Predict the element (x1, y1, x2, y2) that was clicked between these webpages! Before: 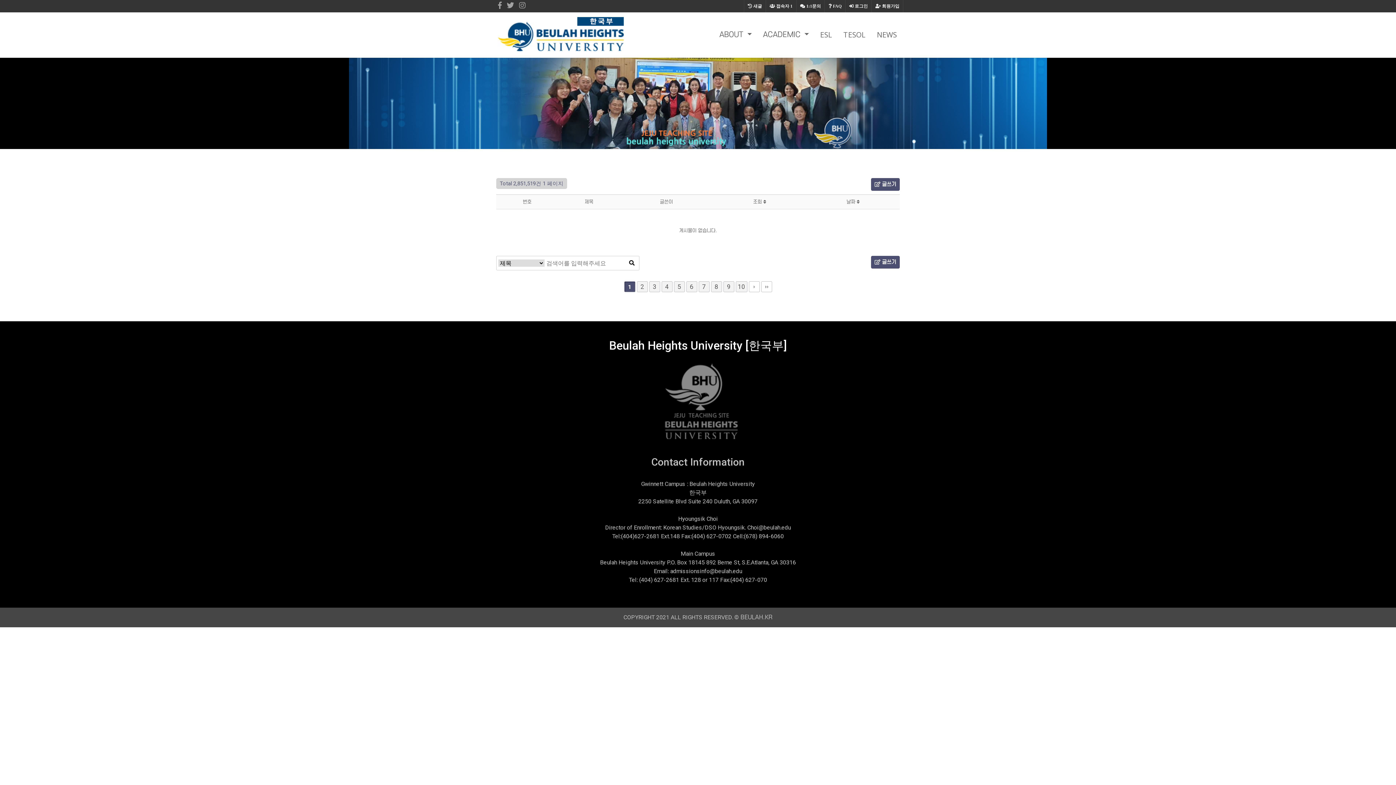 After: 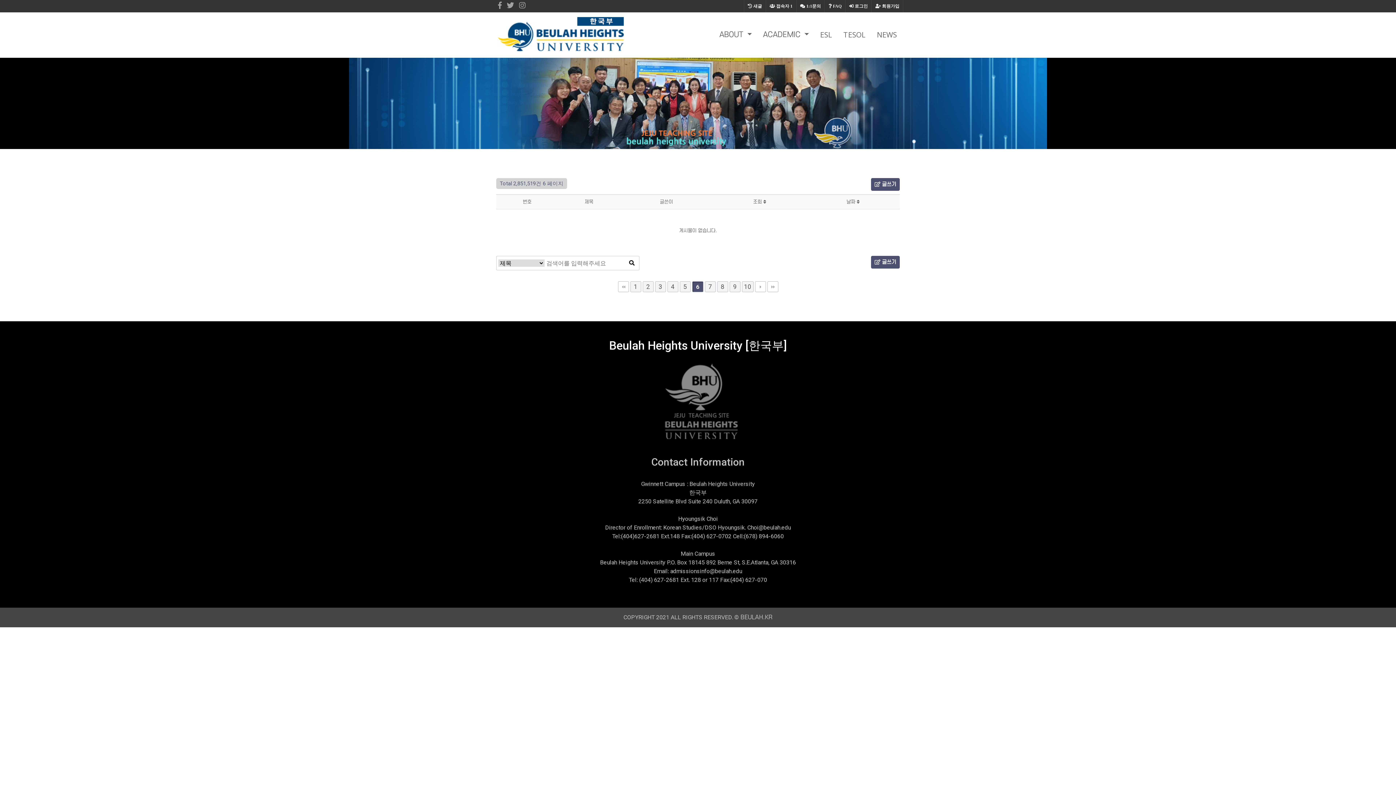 Action: bbox: (686, 281, 697, 292) label: 6
페이지